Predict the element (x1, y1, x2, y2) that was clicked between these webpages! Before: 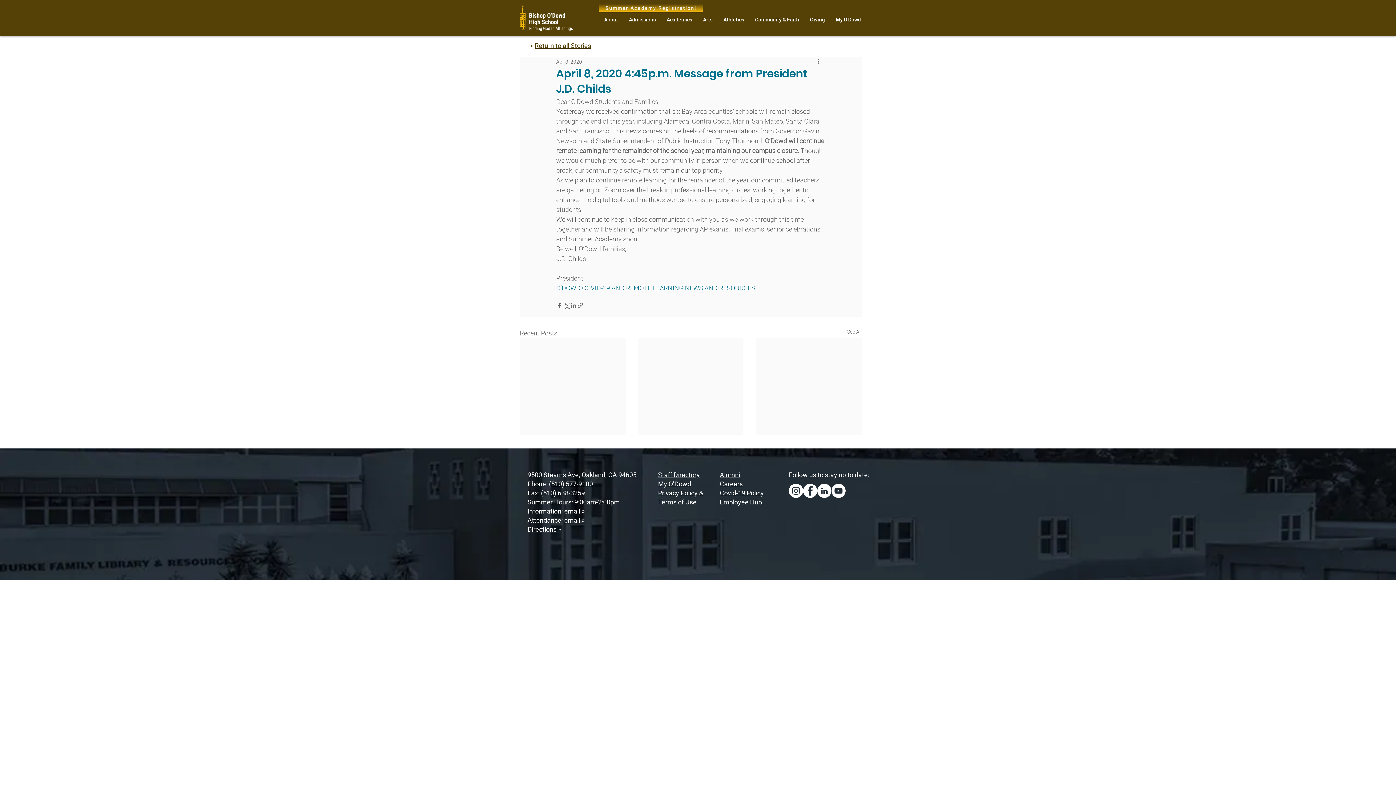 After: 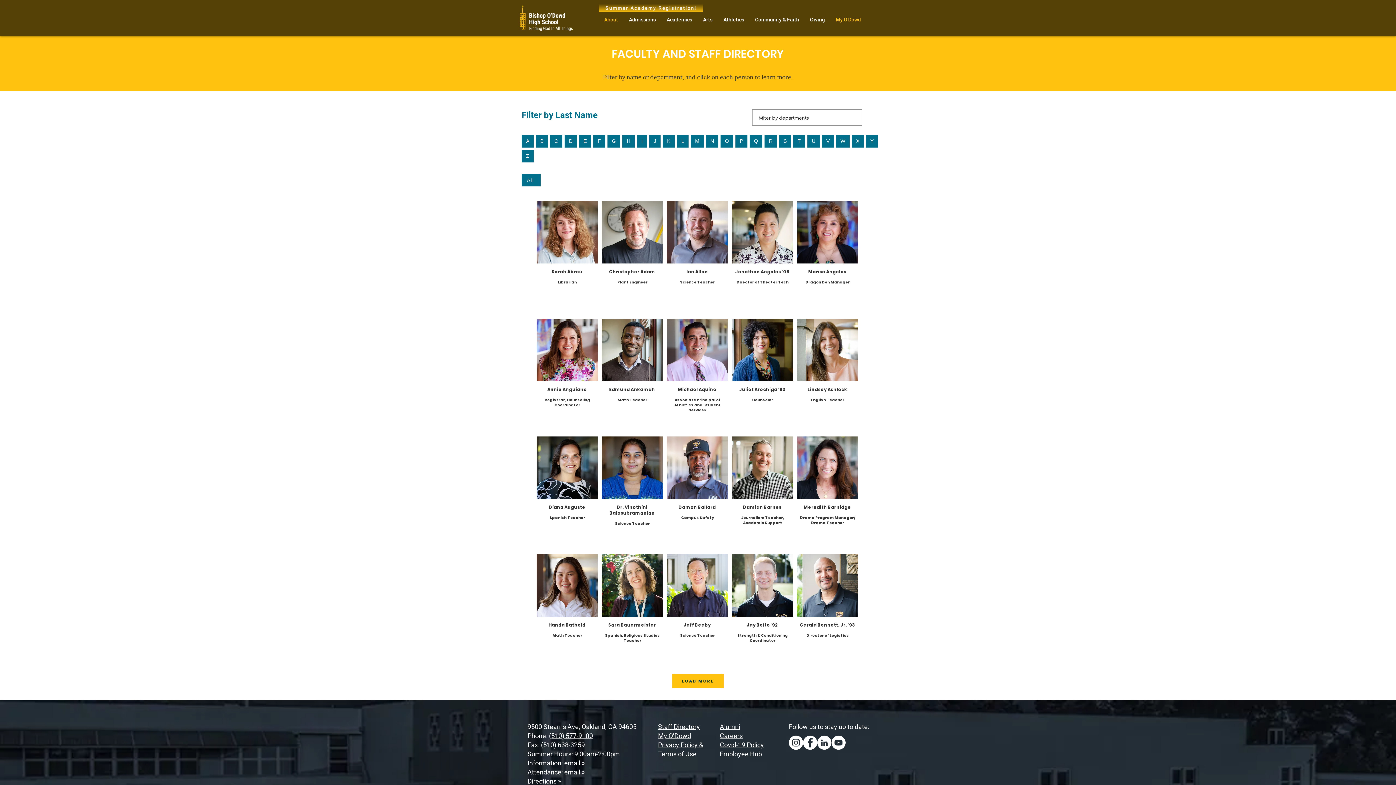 Action: bbox: (658, 471, 700, 479) label: Staff Directory